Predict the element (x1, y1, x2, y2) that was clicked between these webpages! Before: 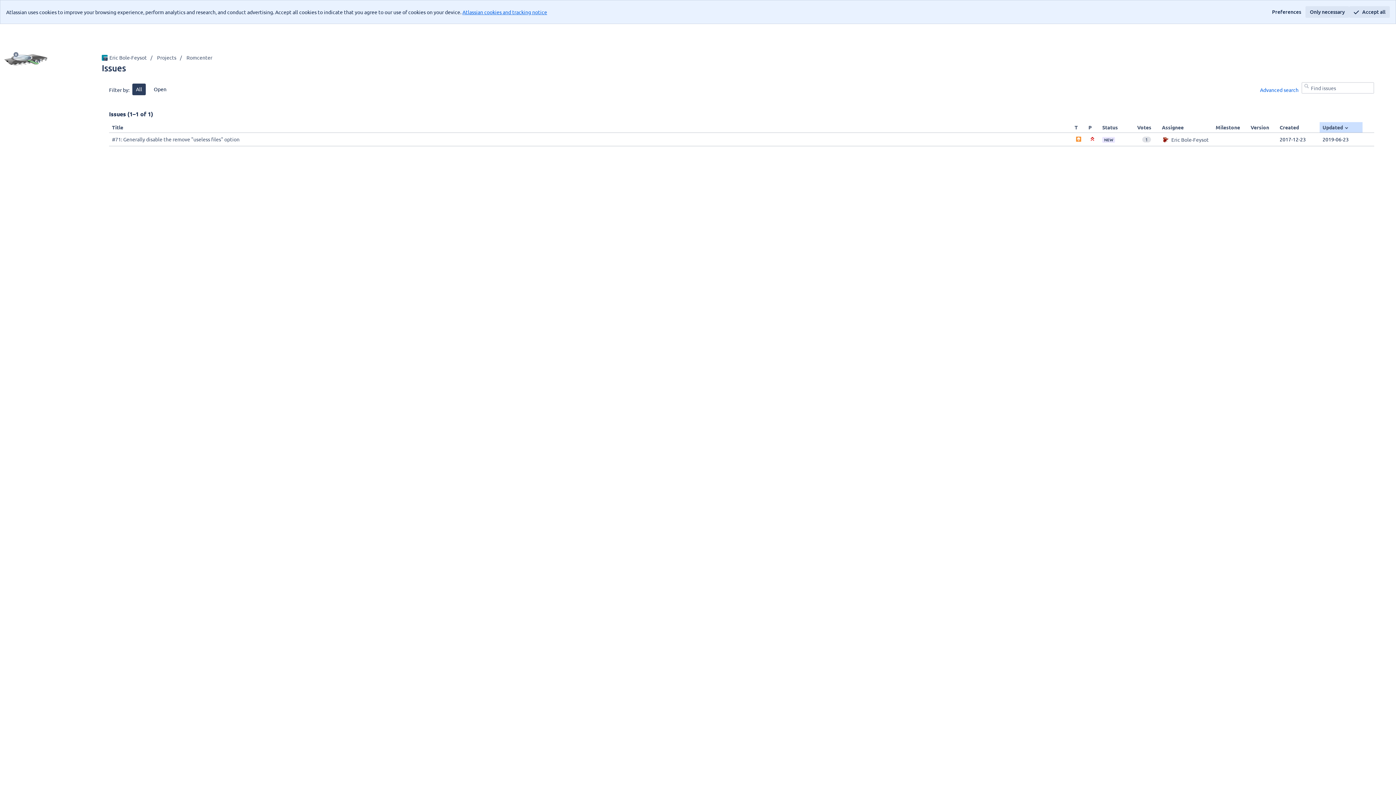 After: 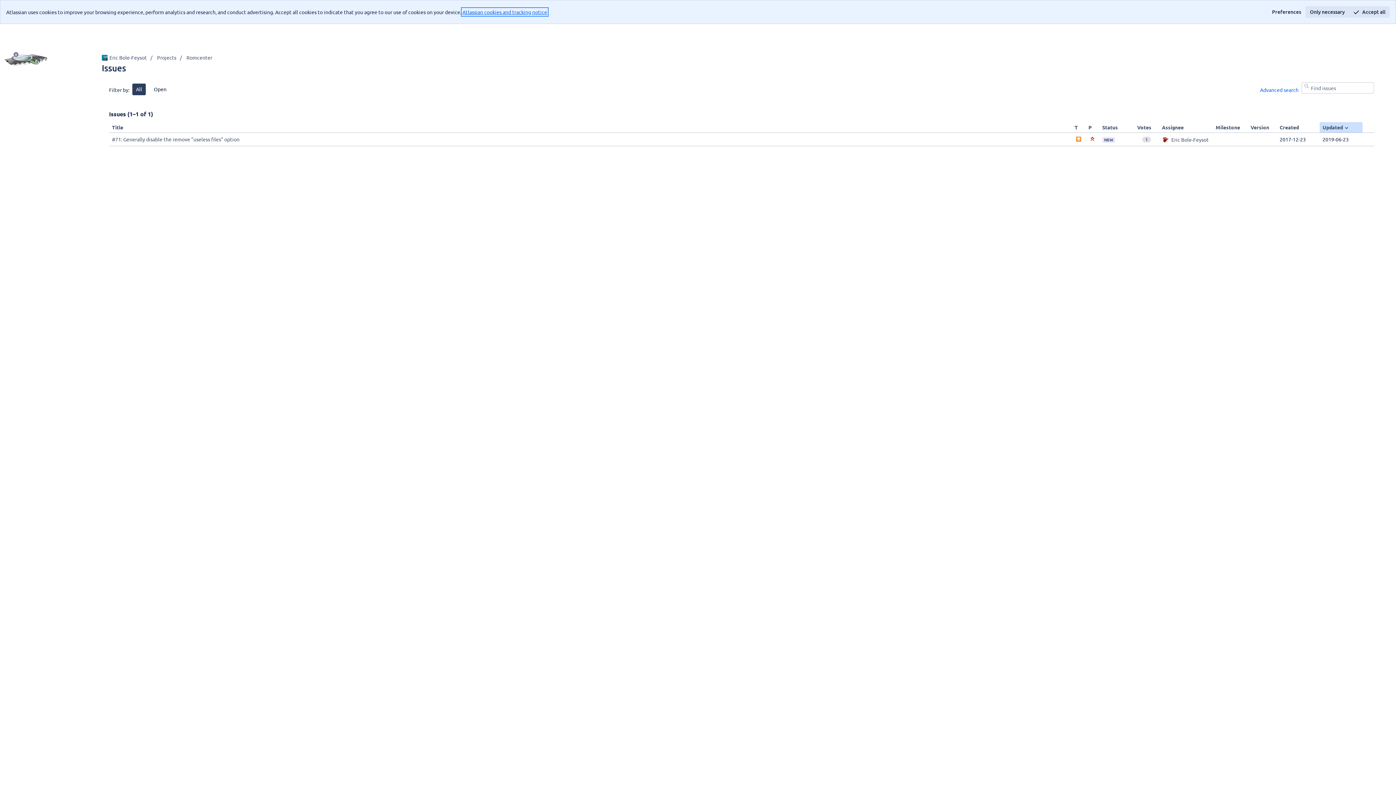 Action: label: Atlassian cookies and tracking notice
, (opens new window) bbox: (462, 8, 547, 15)